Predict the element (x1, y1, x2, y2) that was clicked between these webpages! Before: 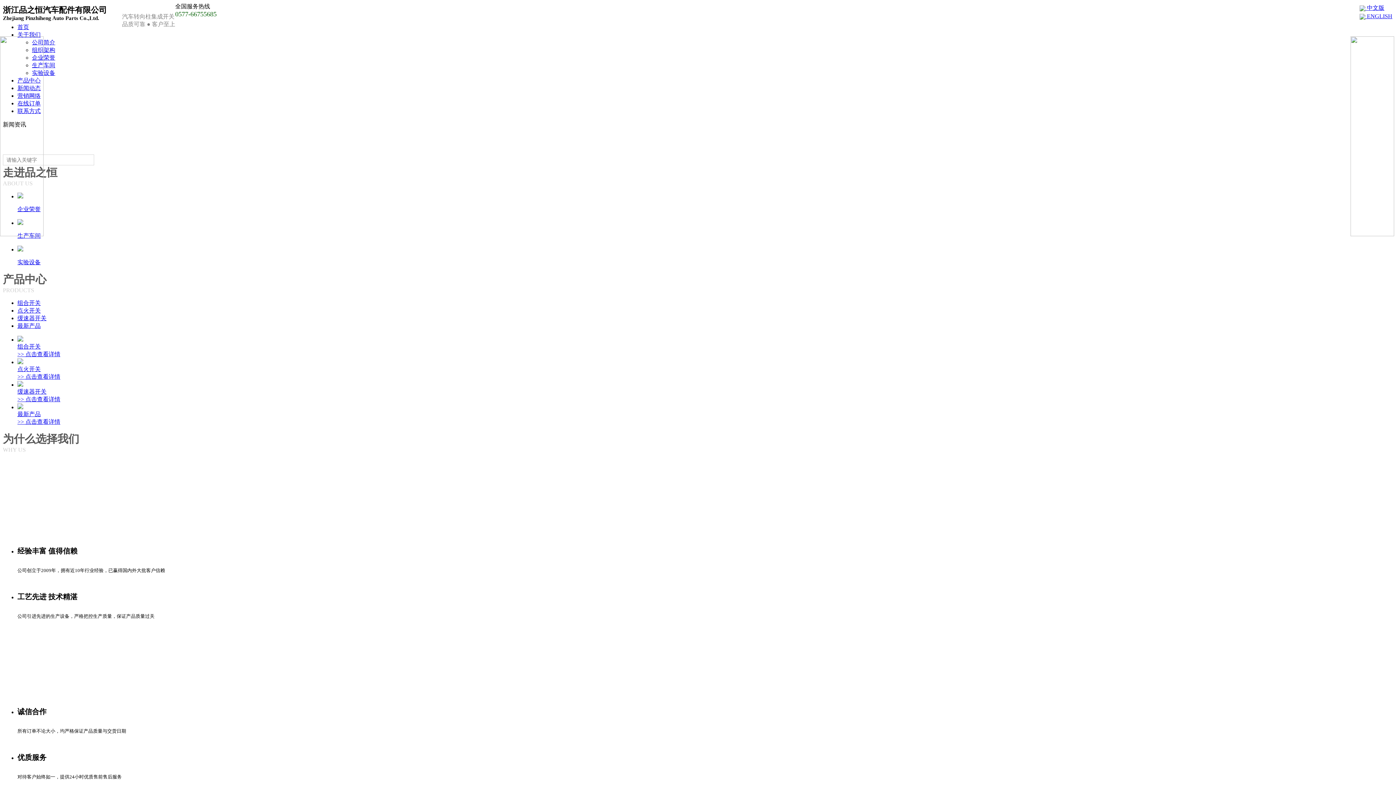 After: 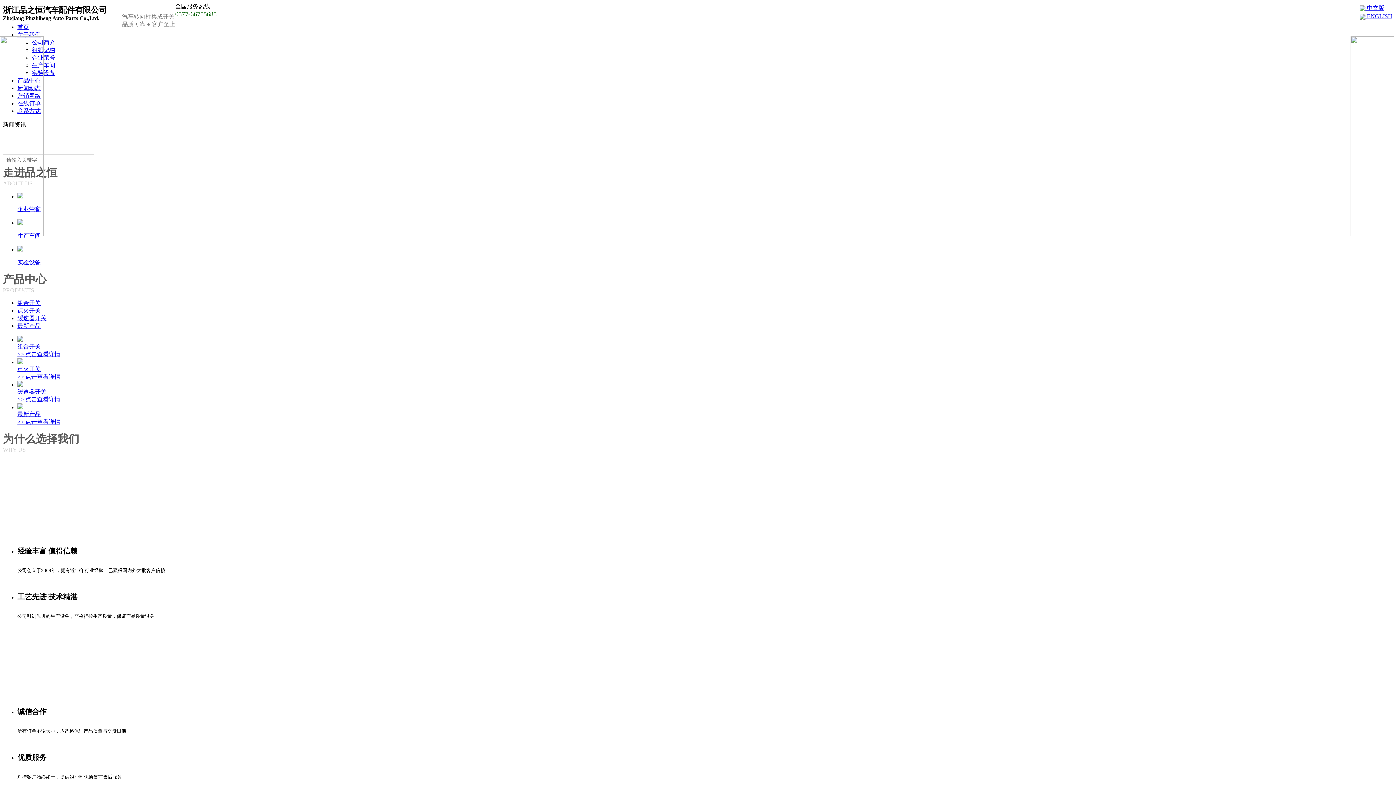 Action: bbox: (0, 231, 43, 237)